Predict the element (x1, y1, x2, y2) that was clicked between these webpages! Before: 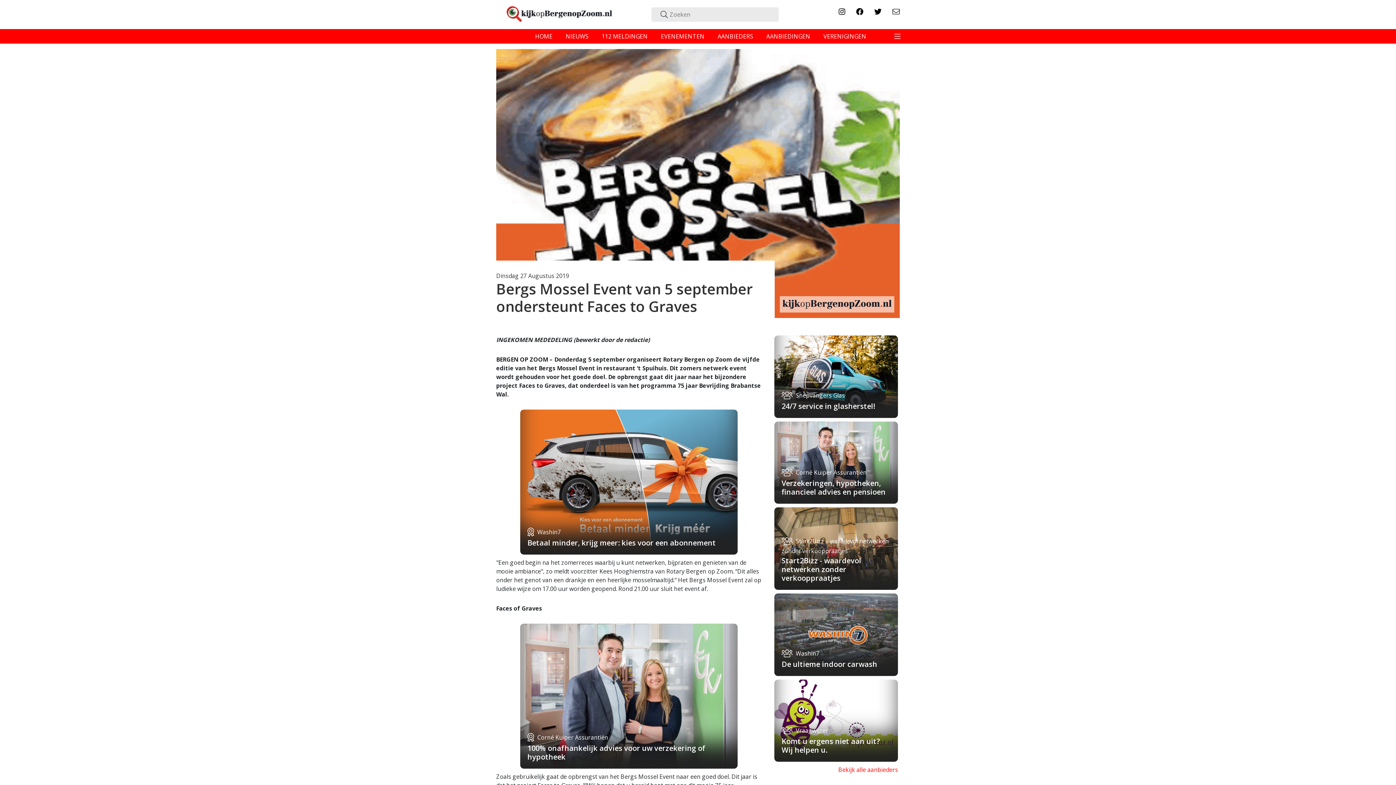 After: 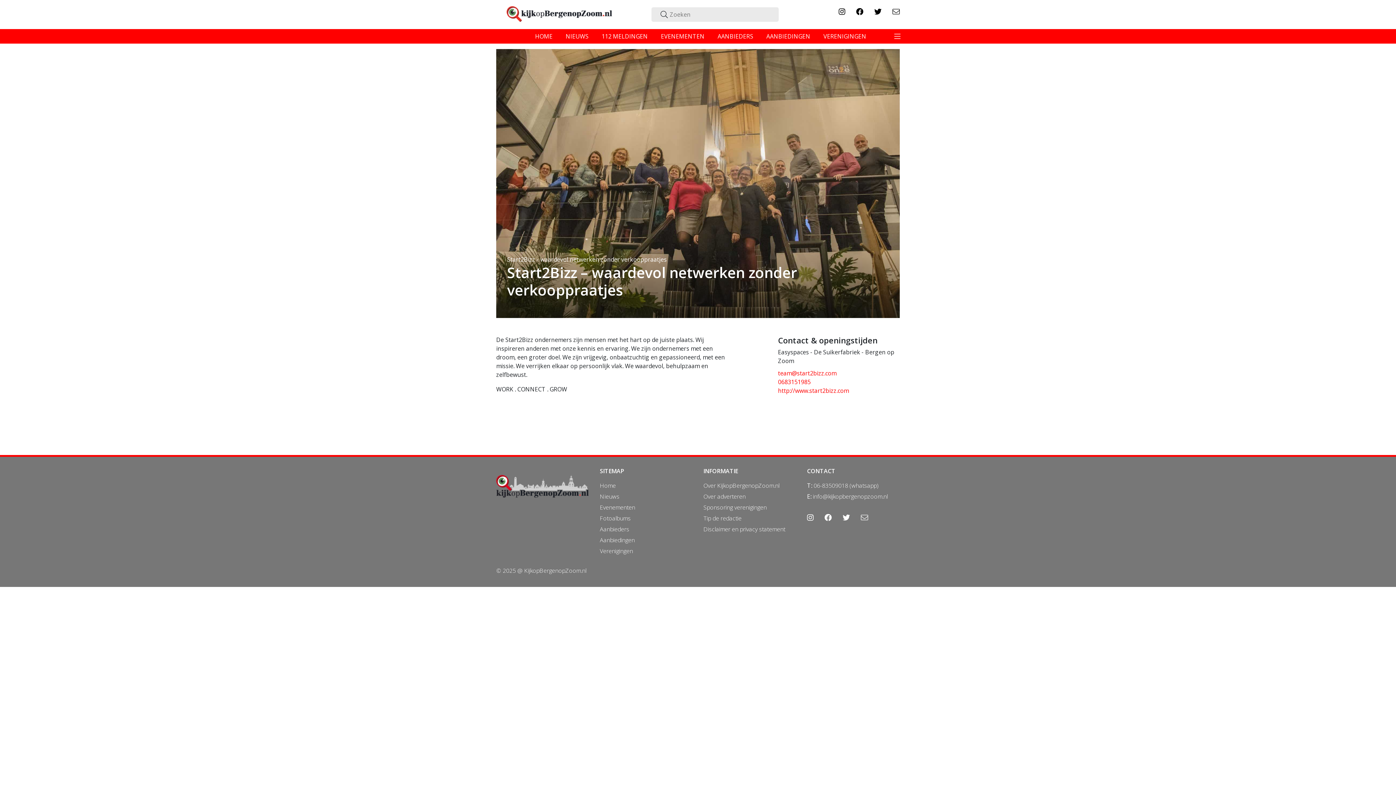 Action: label:  Start2Bizz – waardevol netwerken zonder verkooppraatjes
Start2Bizz - waardevol netwerken zonder verkooppraatjes bbox: (774, 507, 898, 590)